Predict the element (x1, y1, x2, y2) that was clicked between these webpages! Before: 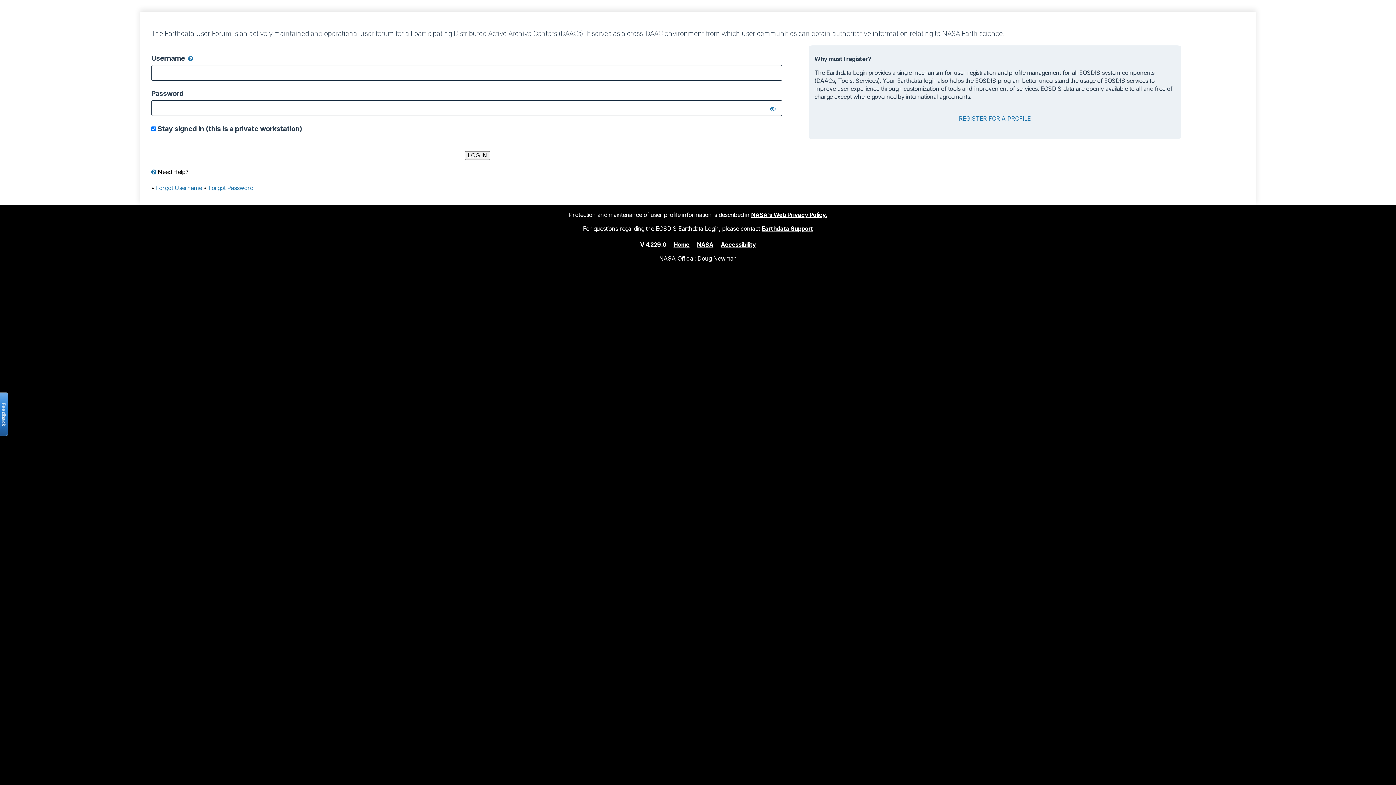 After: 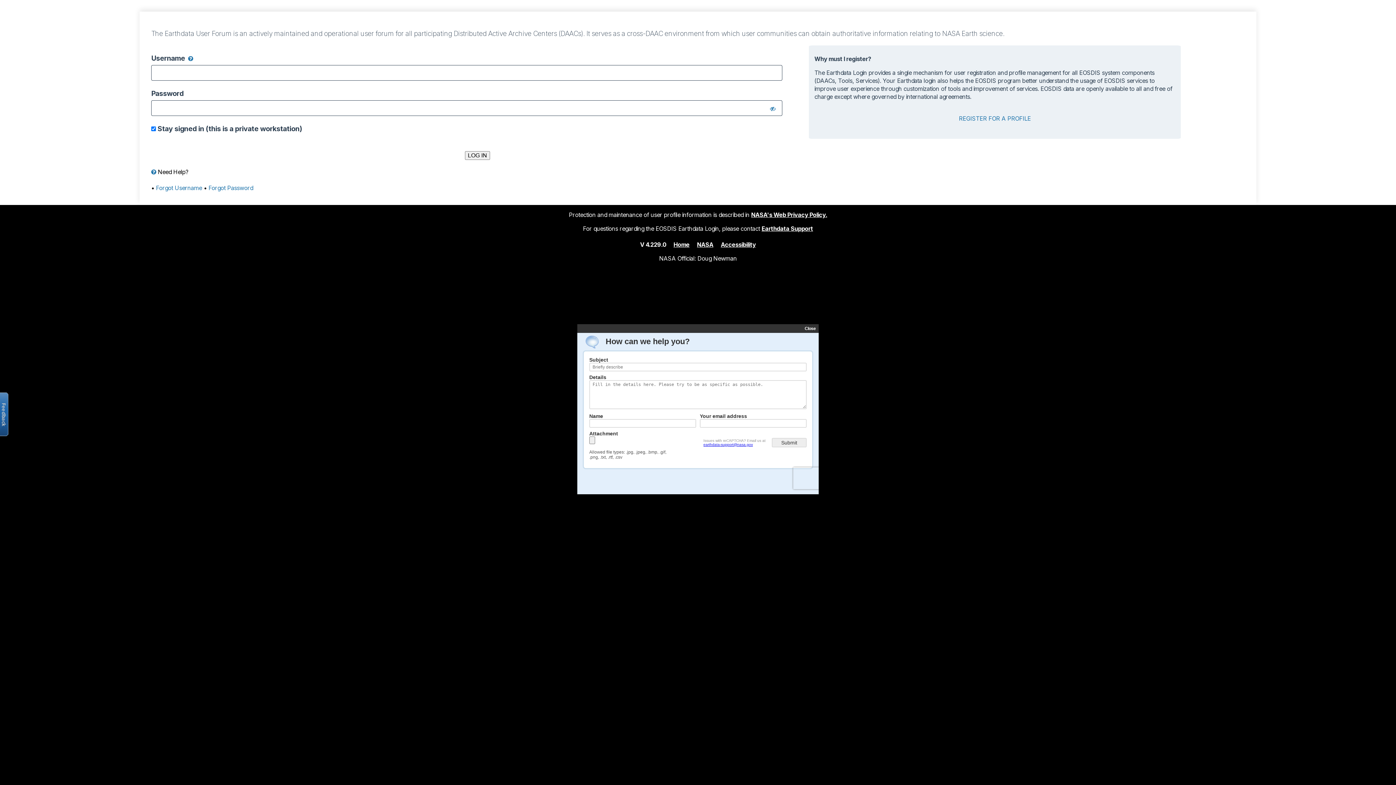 Action: bbox: (-2, 392, 8, 436) label: Open the feedback form